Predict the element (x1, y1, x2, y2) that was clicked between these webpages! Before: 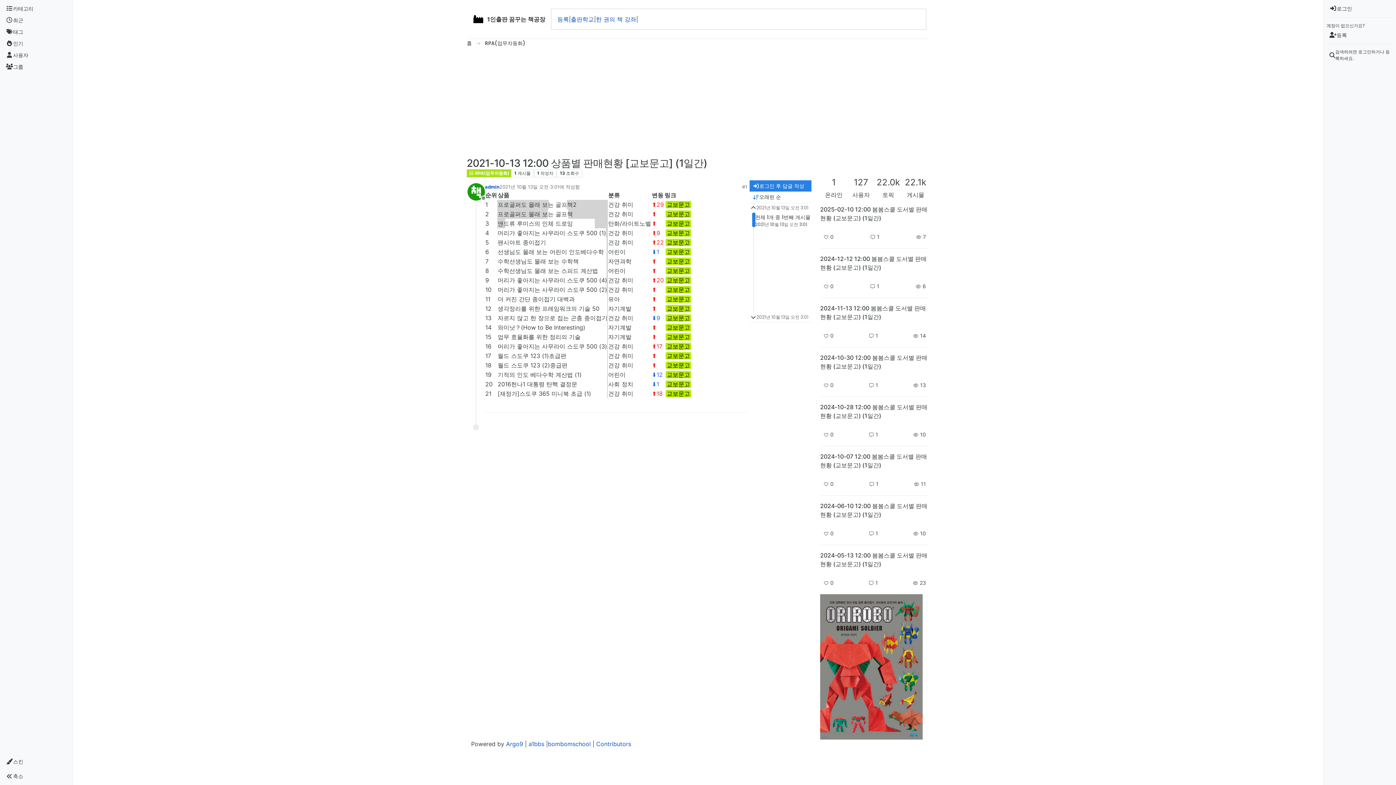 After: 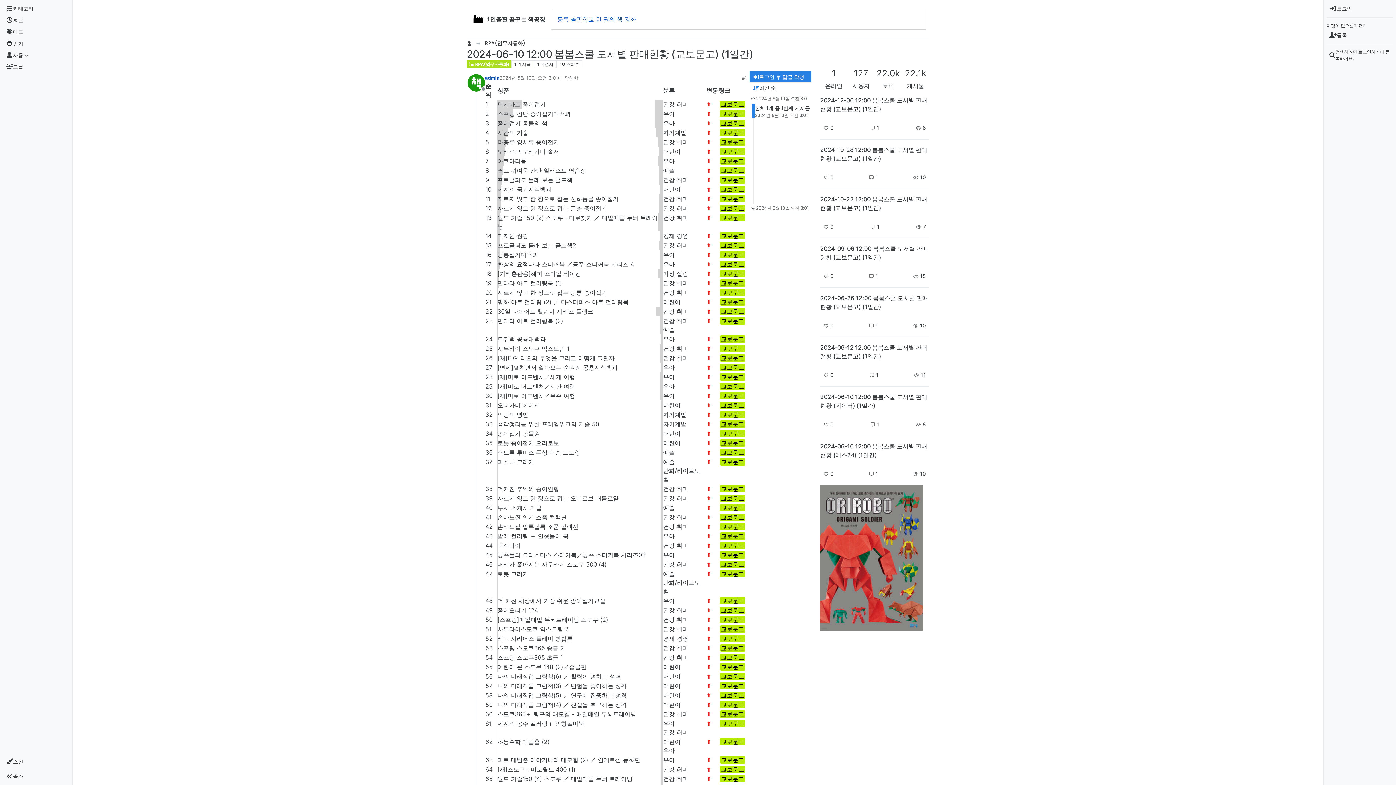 Action: bbox: (820, 501, 929, 519) label: 2024-06-10 12:00 봄봄스쿨 도서별 판매현황 (교보문고) (1일간)